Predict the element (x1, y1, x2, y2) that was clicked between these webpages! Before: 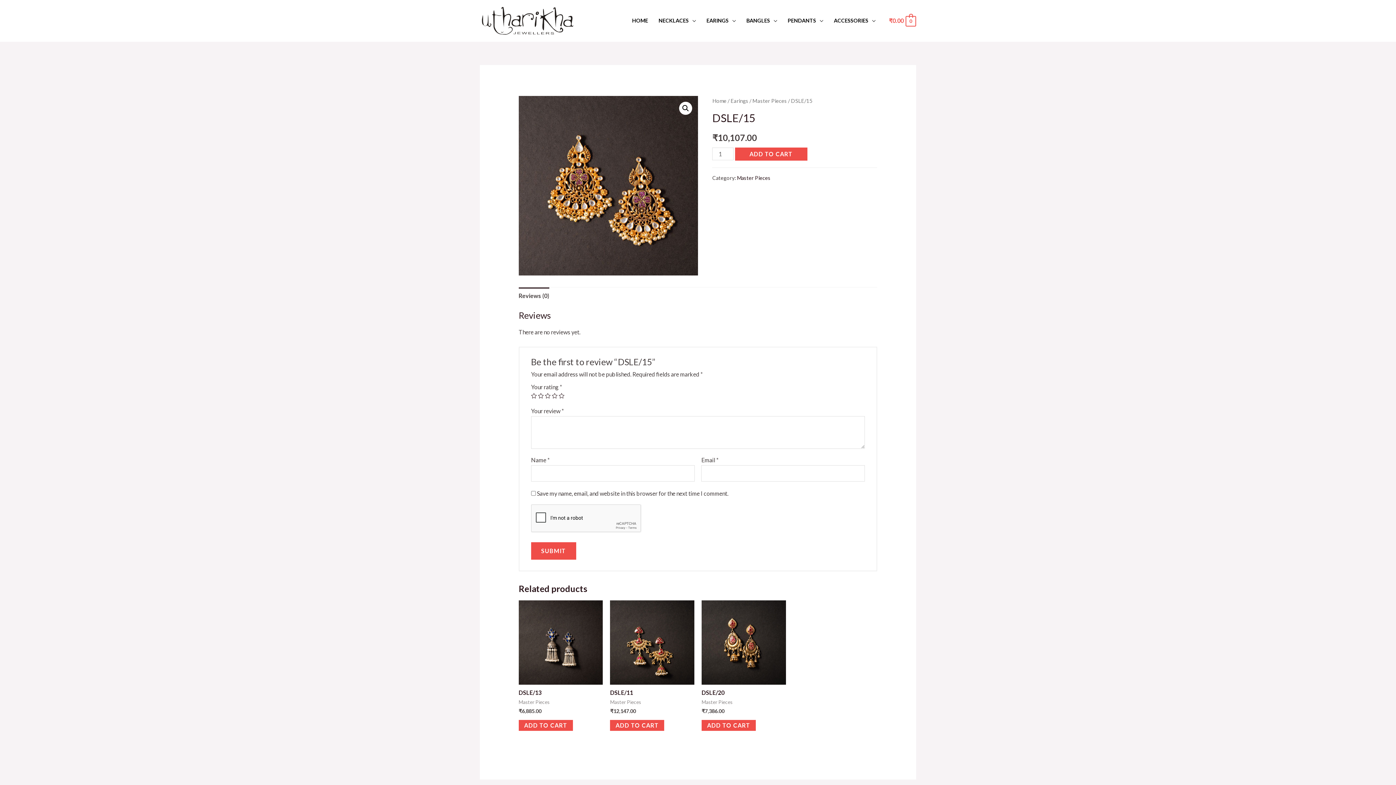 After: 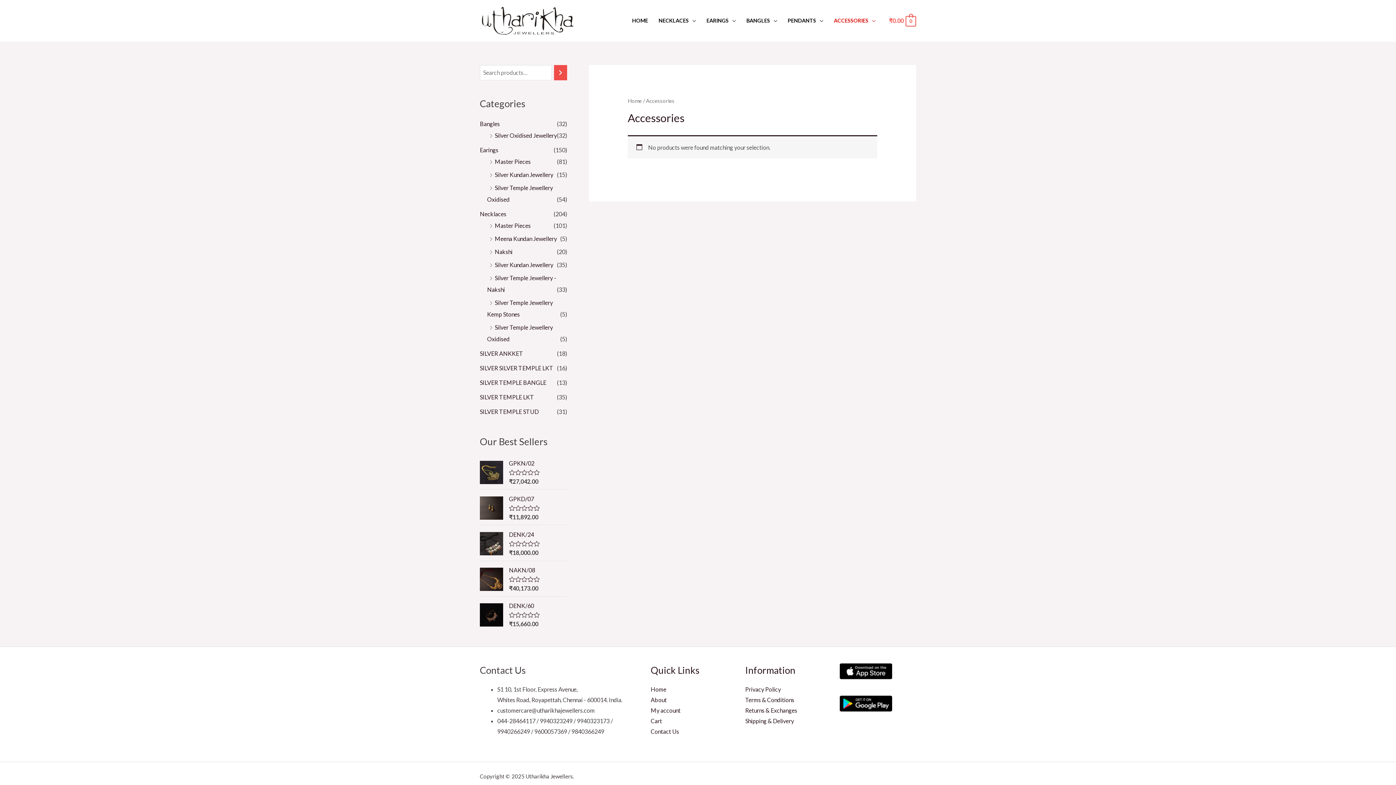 Action: label: ACCESSORIES bbox: (828, 8, 881, 33)